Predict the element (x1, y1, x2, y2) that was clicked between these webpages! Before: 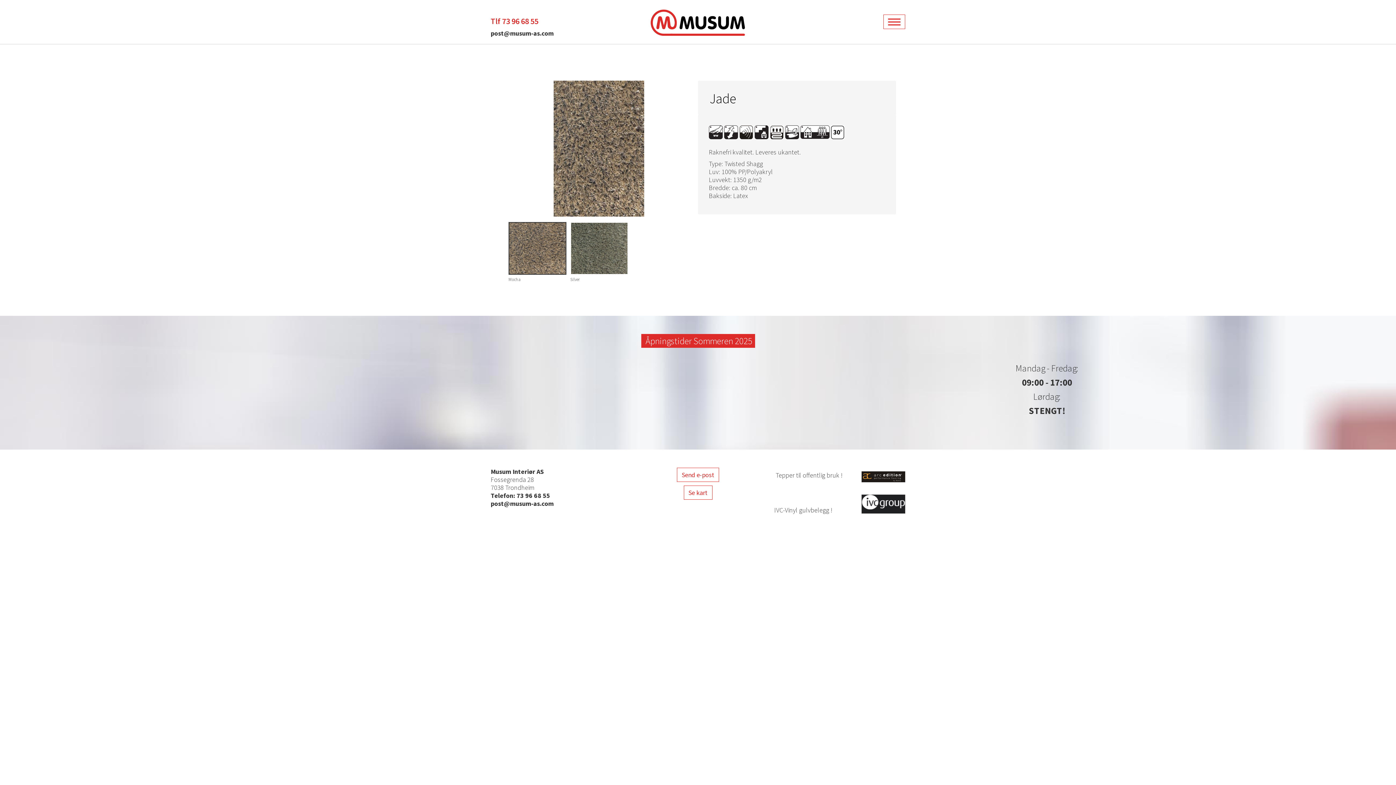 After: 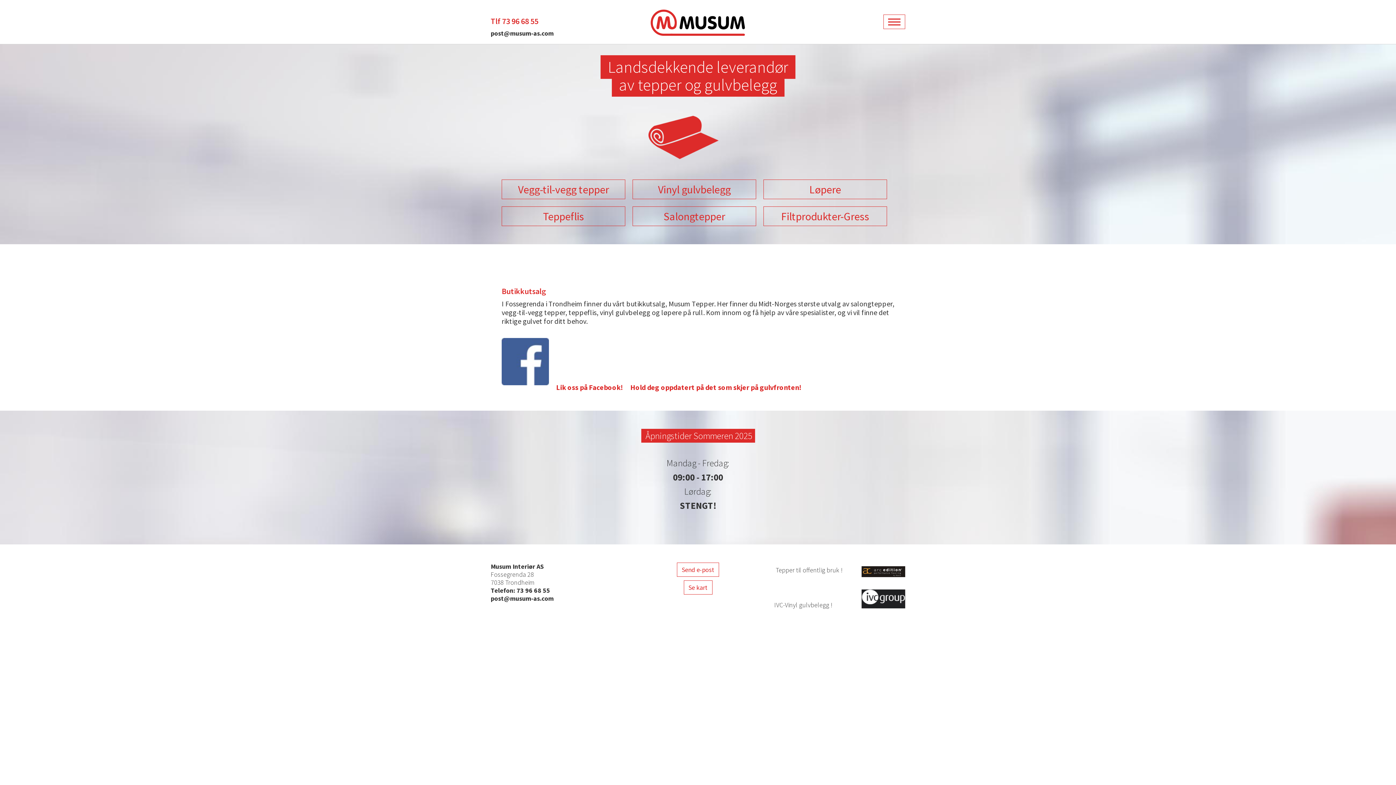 Action: bbox: (647, 19, 749, 25)